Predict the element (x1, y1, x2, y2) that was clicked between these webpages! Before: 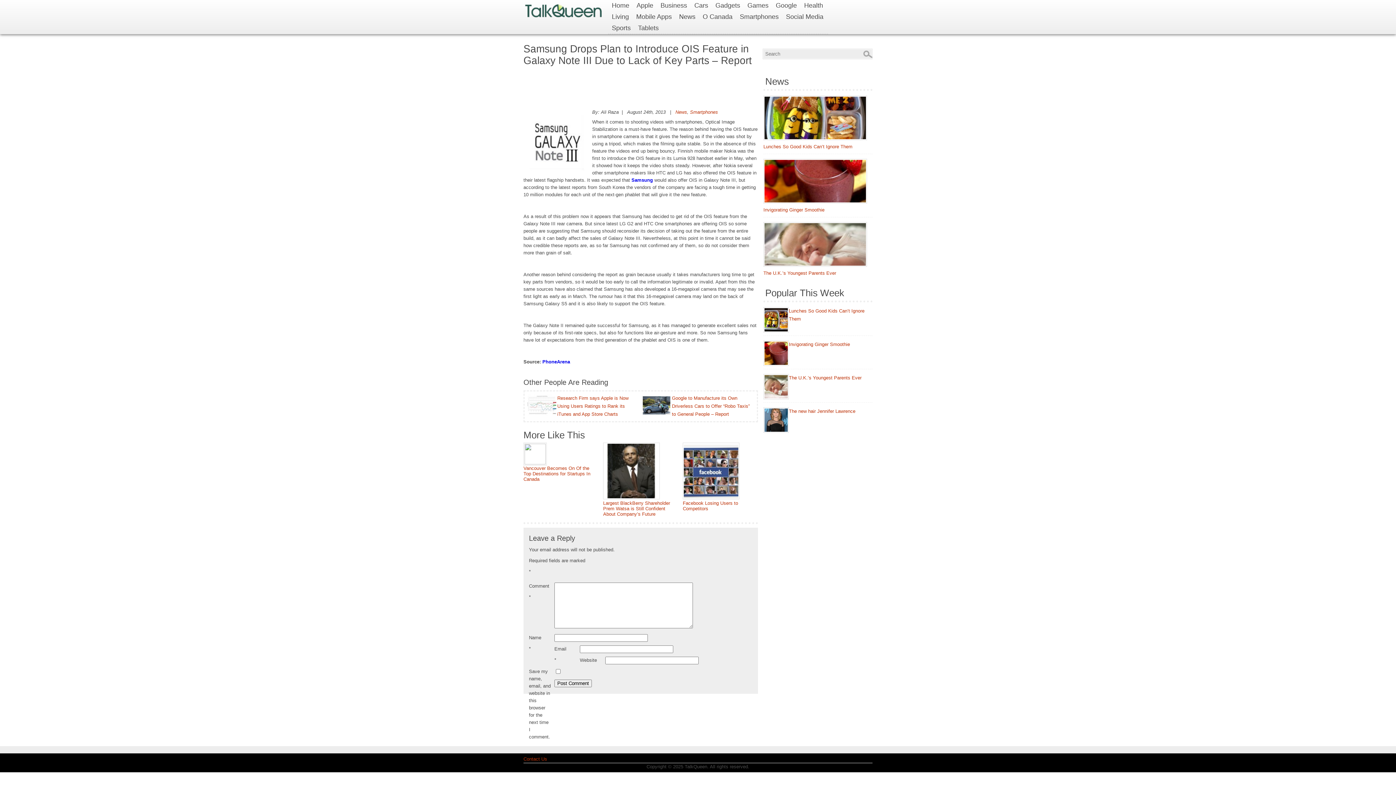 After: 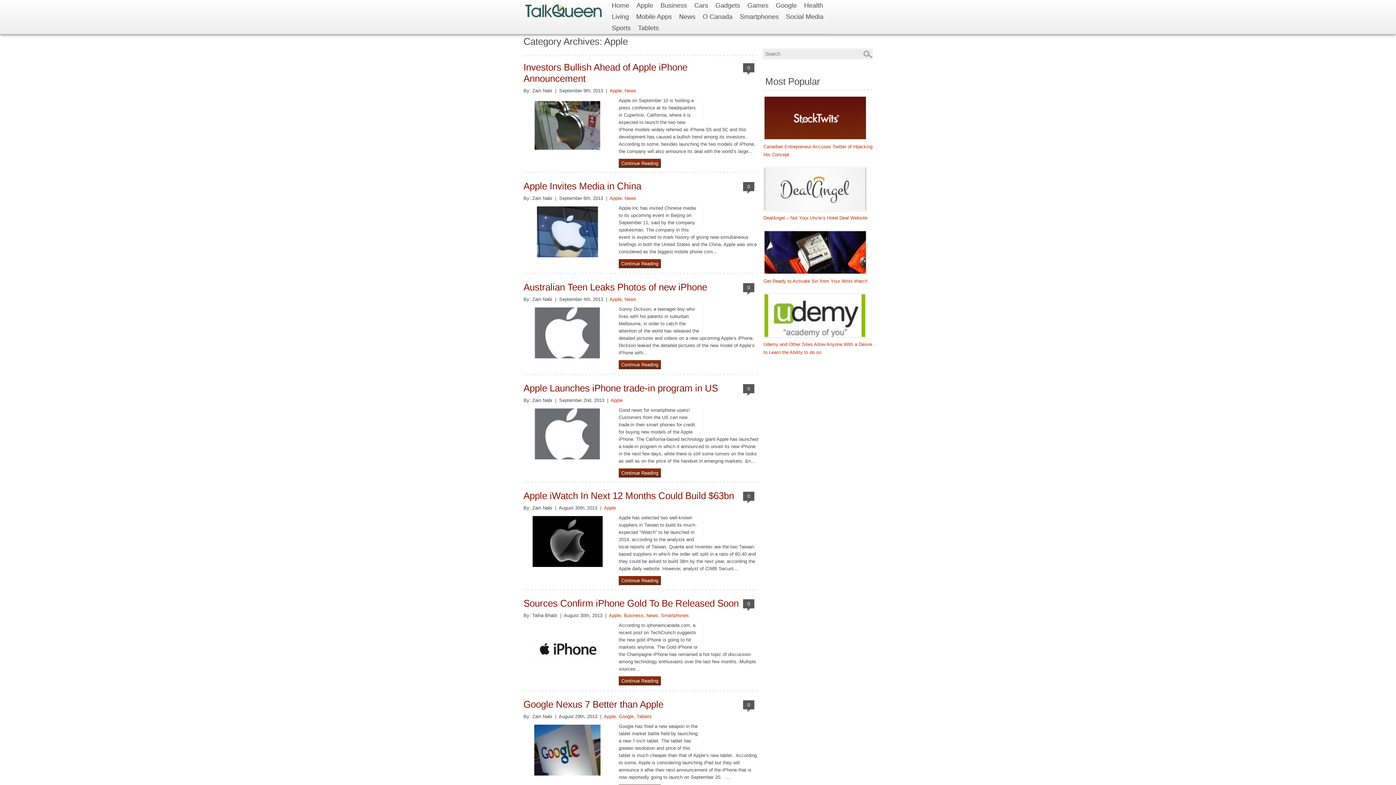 Action: bbox: (633, 0, 657, 11) label: Apple